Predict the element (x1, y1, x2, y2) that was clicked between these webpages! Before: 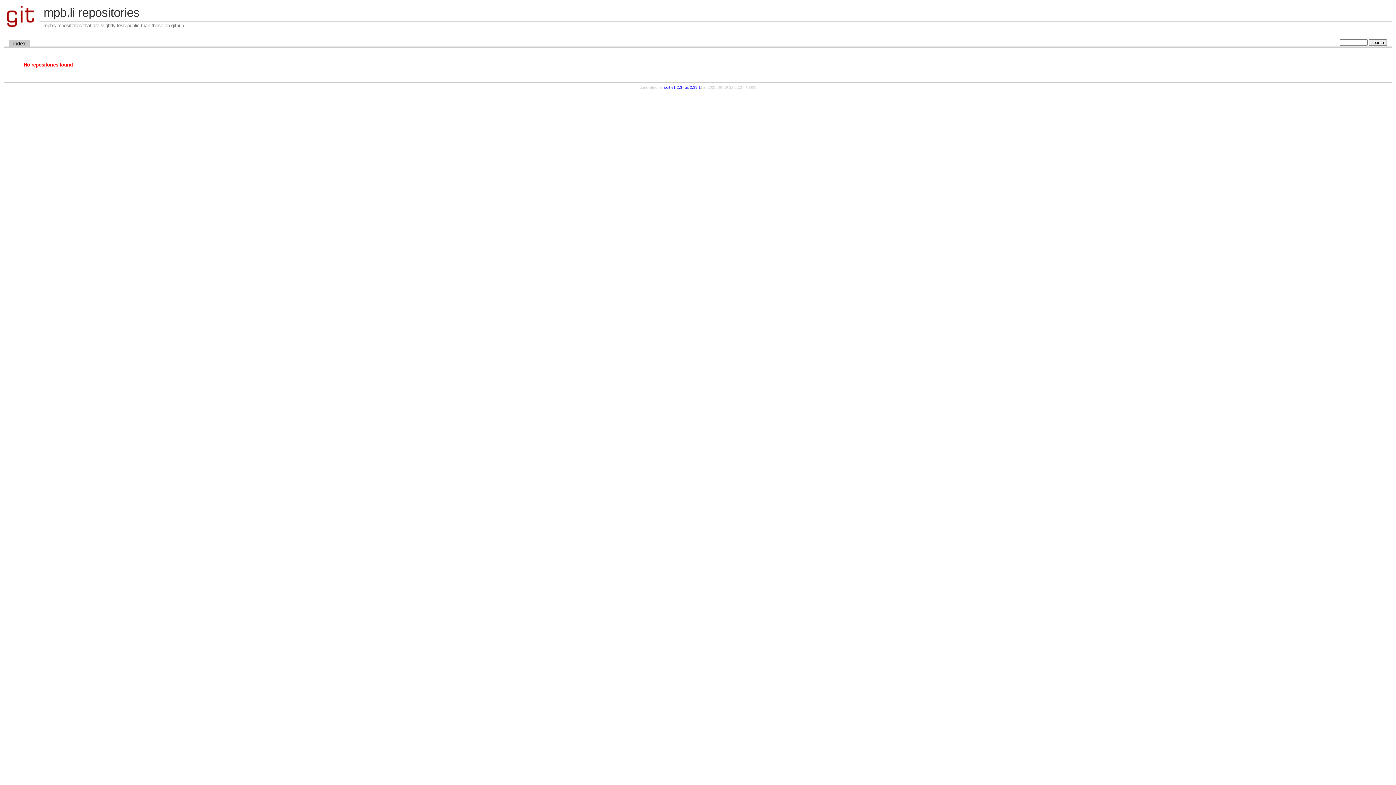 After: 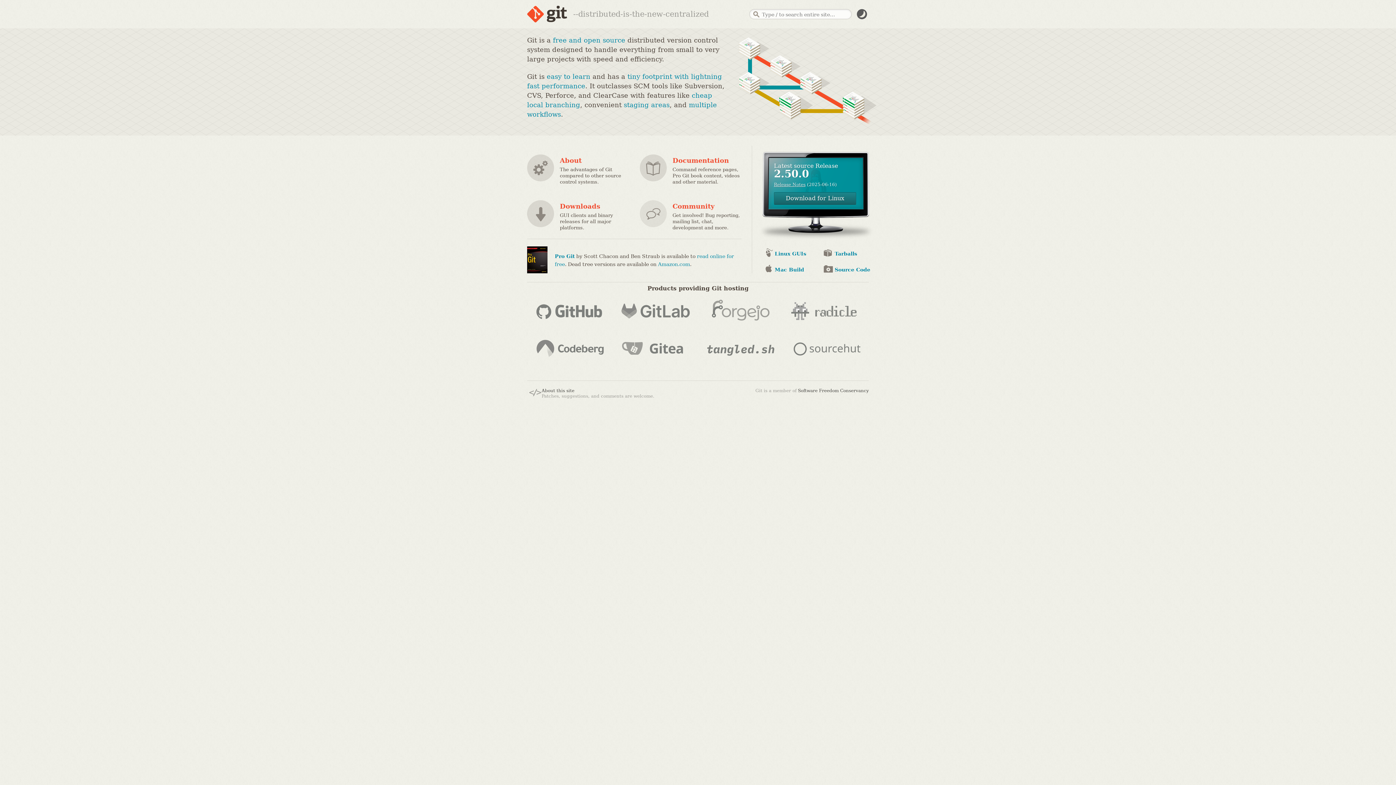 Action: bbox: (684, 85, 700, 89) label: git 2.39.1